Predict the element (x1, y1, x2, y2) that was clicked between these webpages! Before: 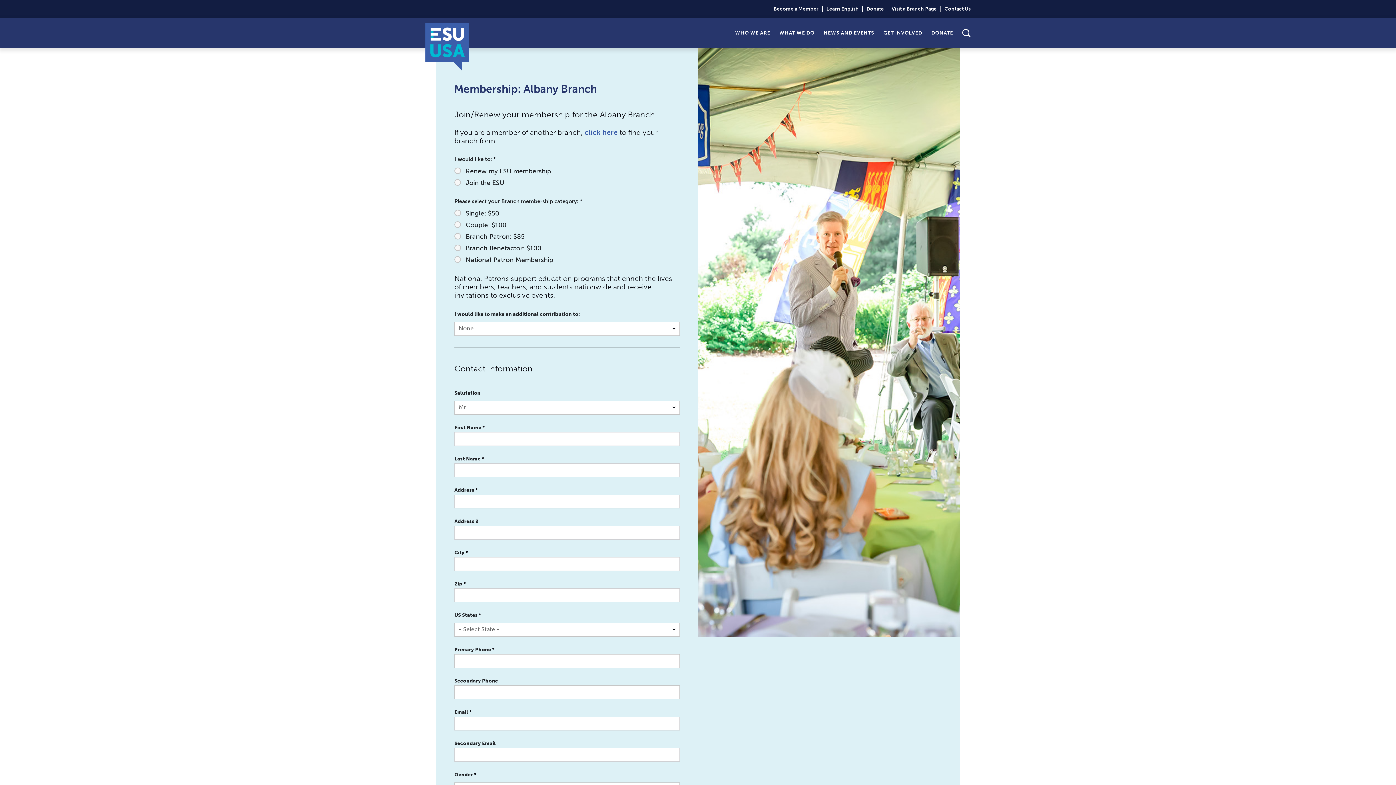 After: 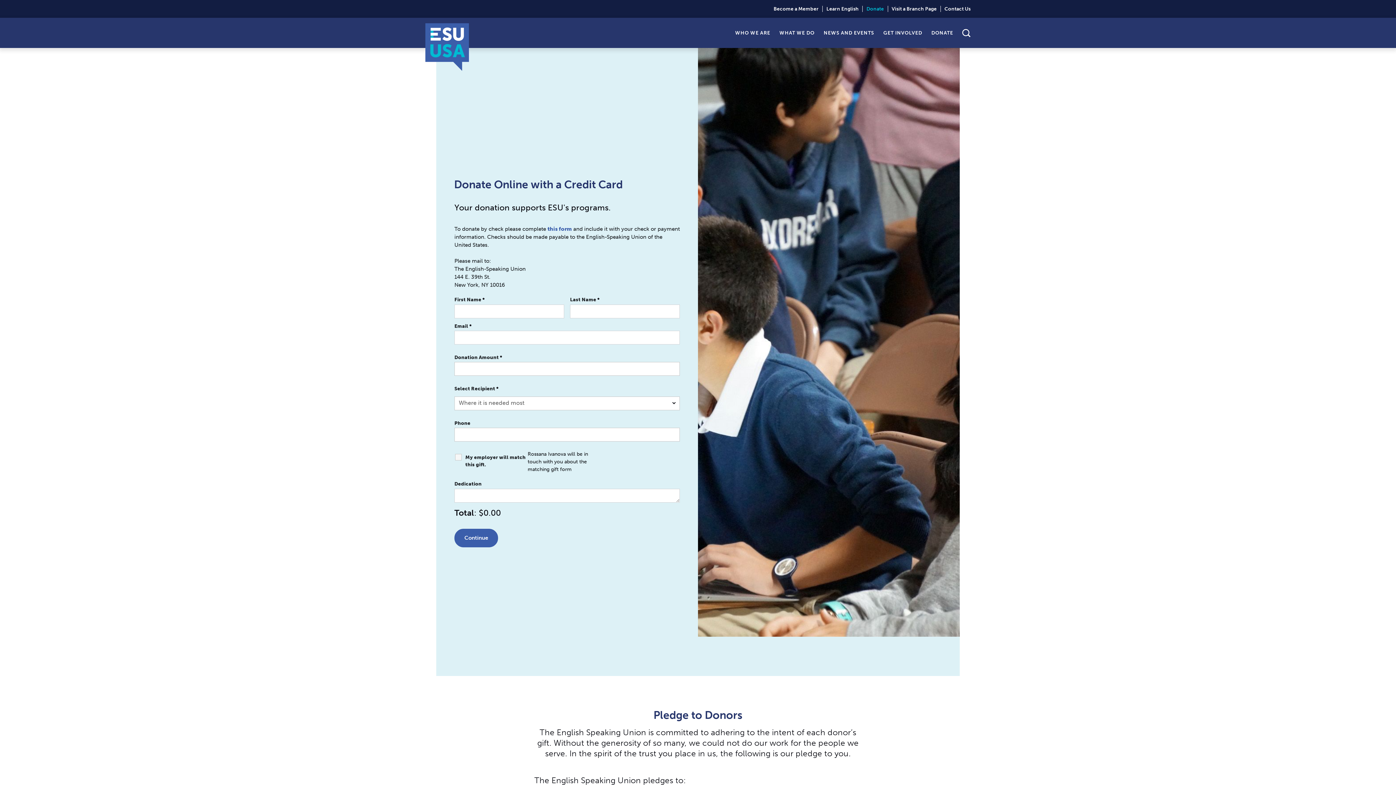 Action: bbox: (922, 17, 953, 47) label: DONATE